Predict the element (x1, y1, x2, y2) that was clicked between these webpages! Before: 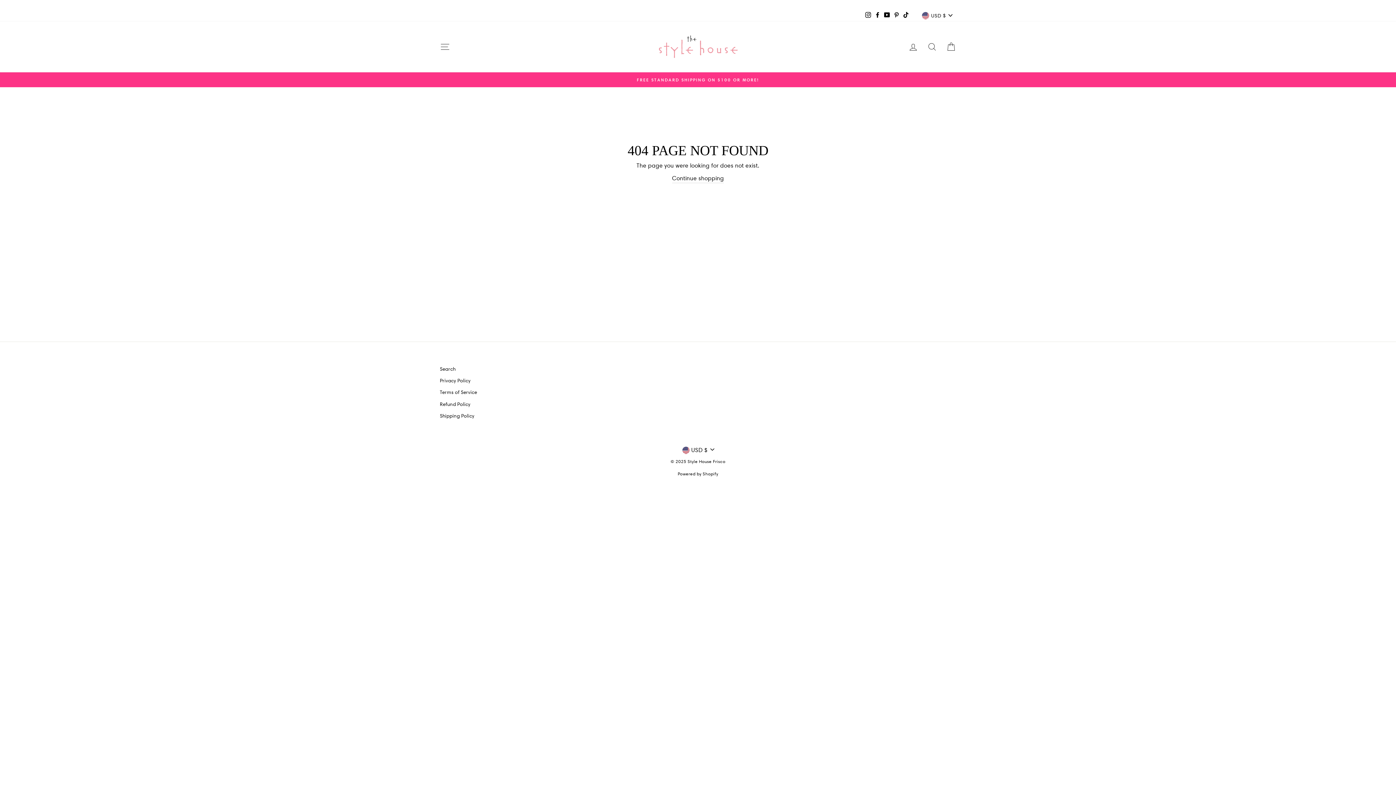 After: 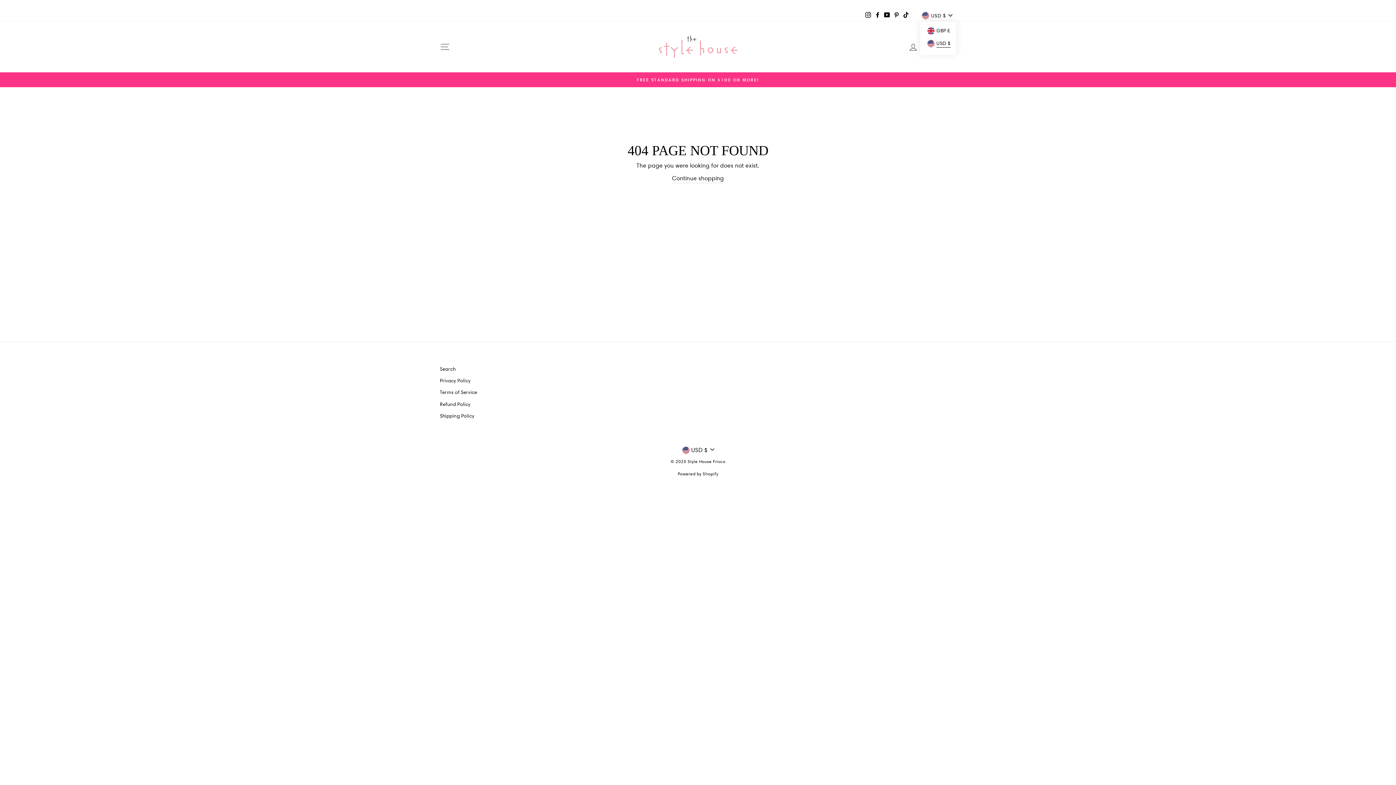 Action: label: USD $ bbox: (918, 9, 956, 21)